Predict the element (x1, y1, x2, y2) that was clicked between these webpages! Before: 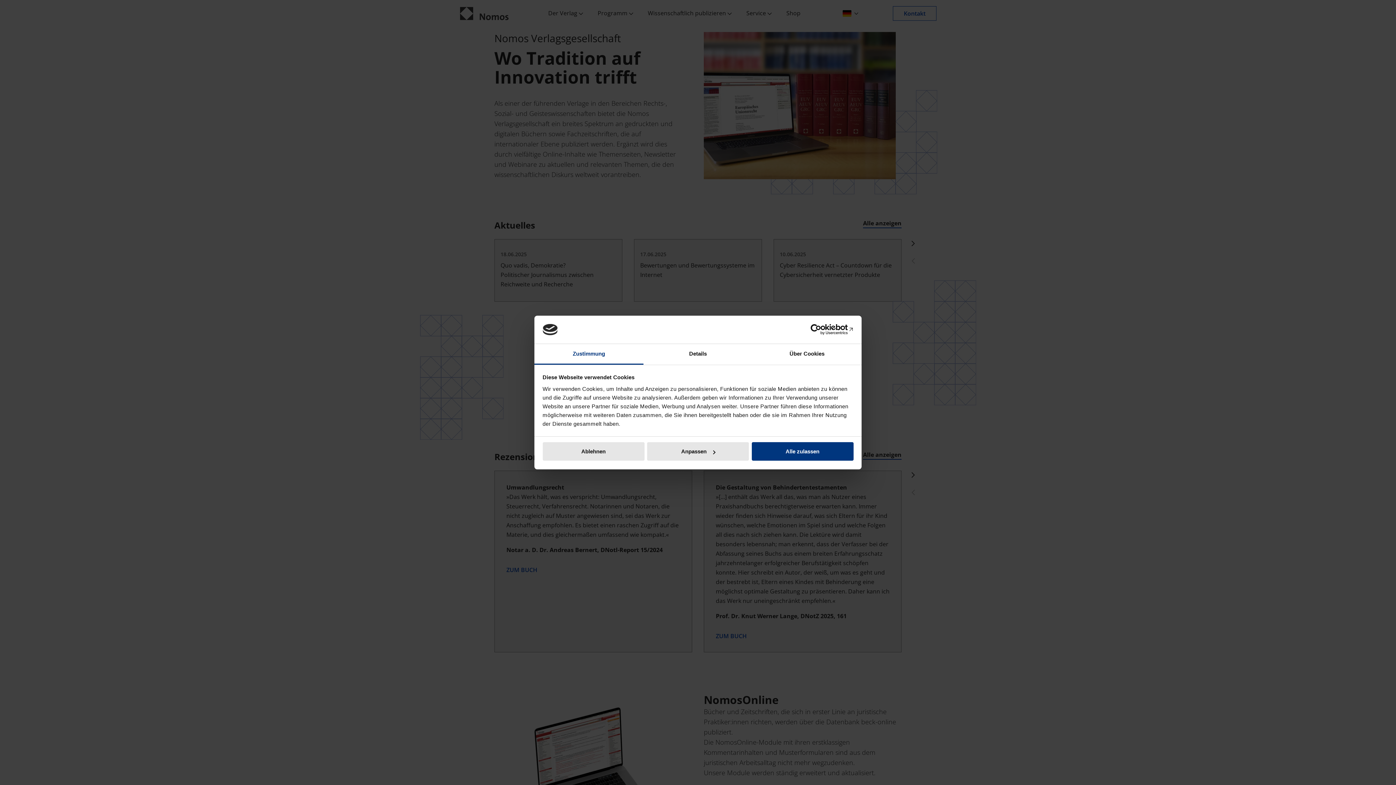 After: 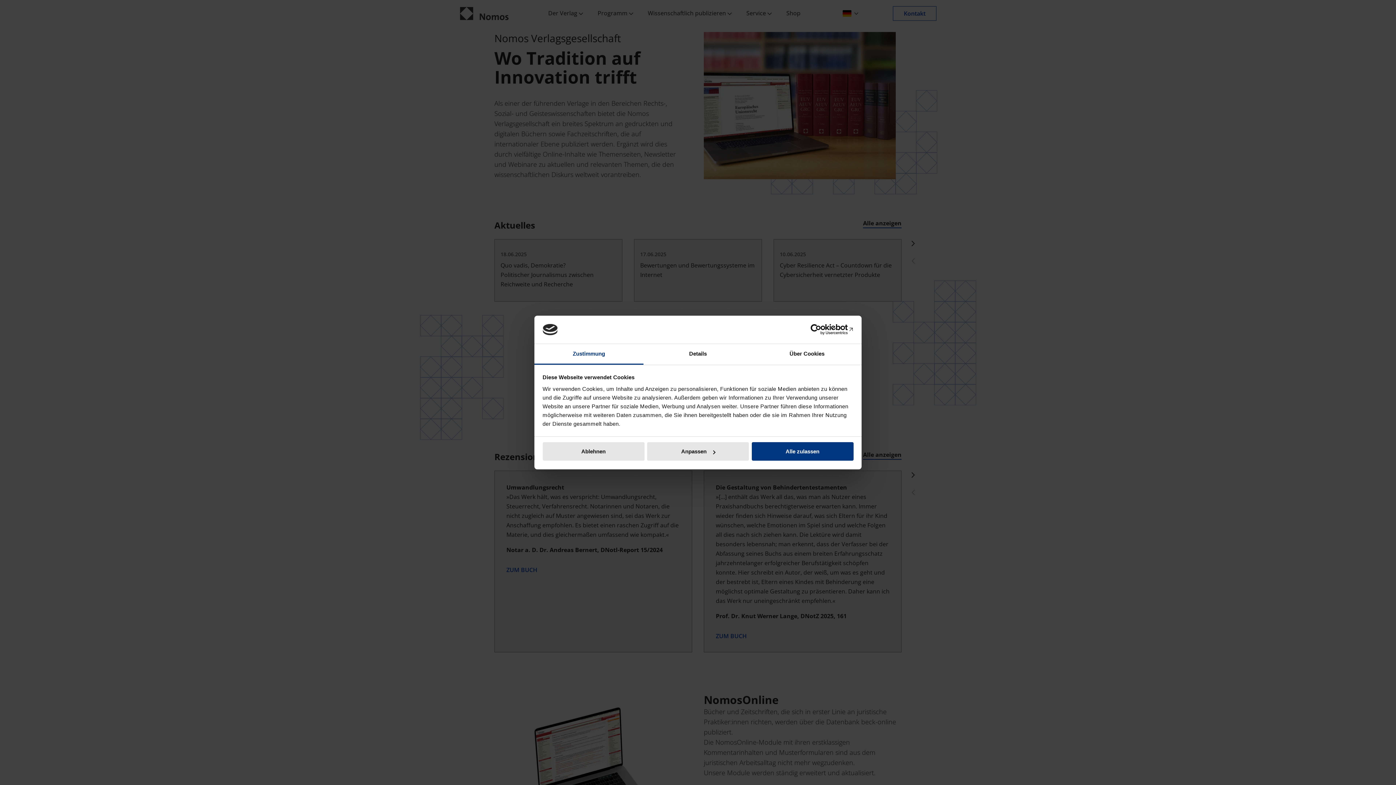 Action: label: Zustimmung bbox: (534, 344, 643, 364)